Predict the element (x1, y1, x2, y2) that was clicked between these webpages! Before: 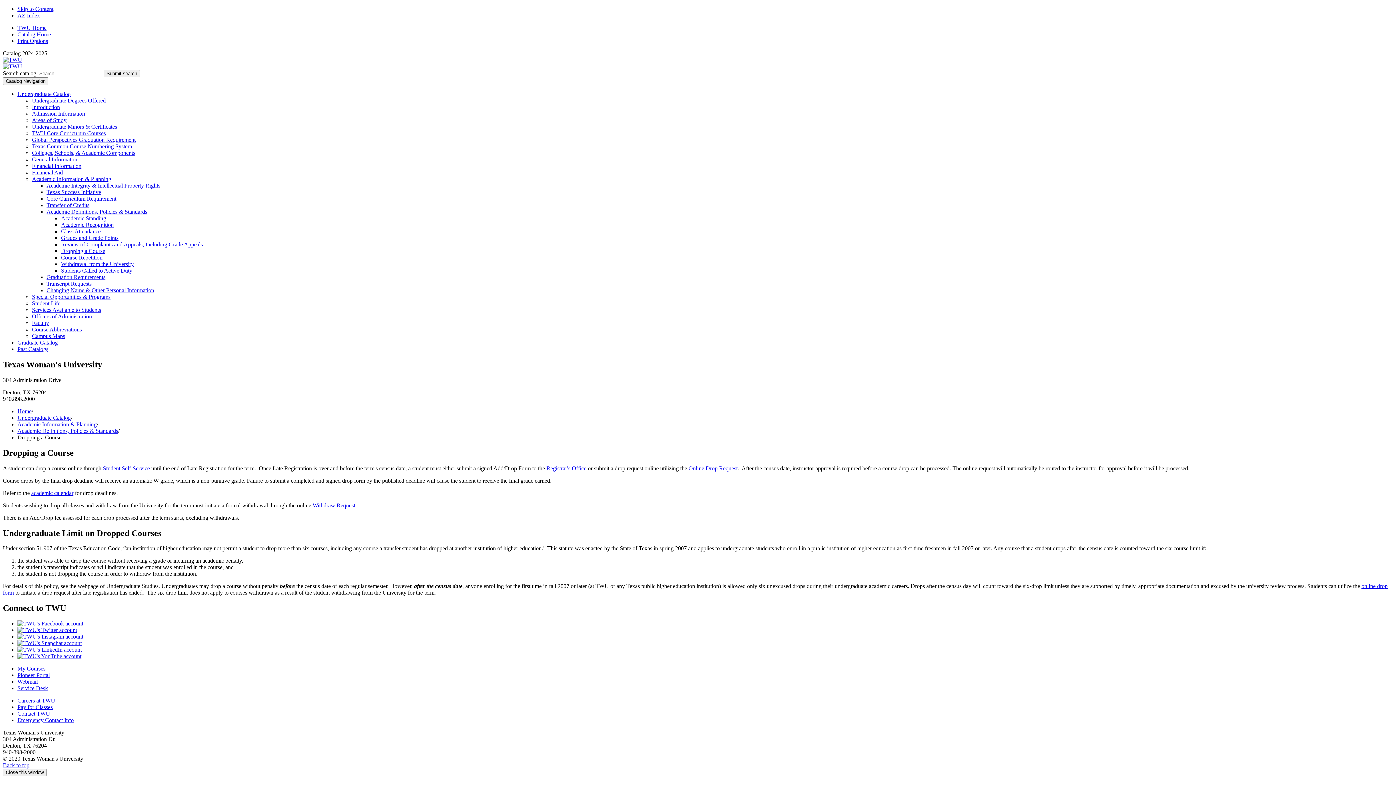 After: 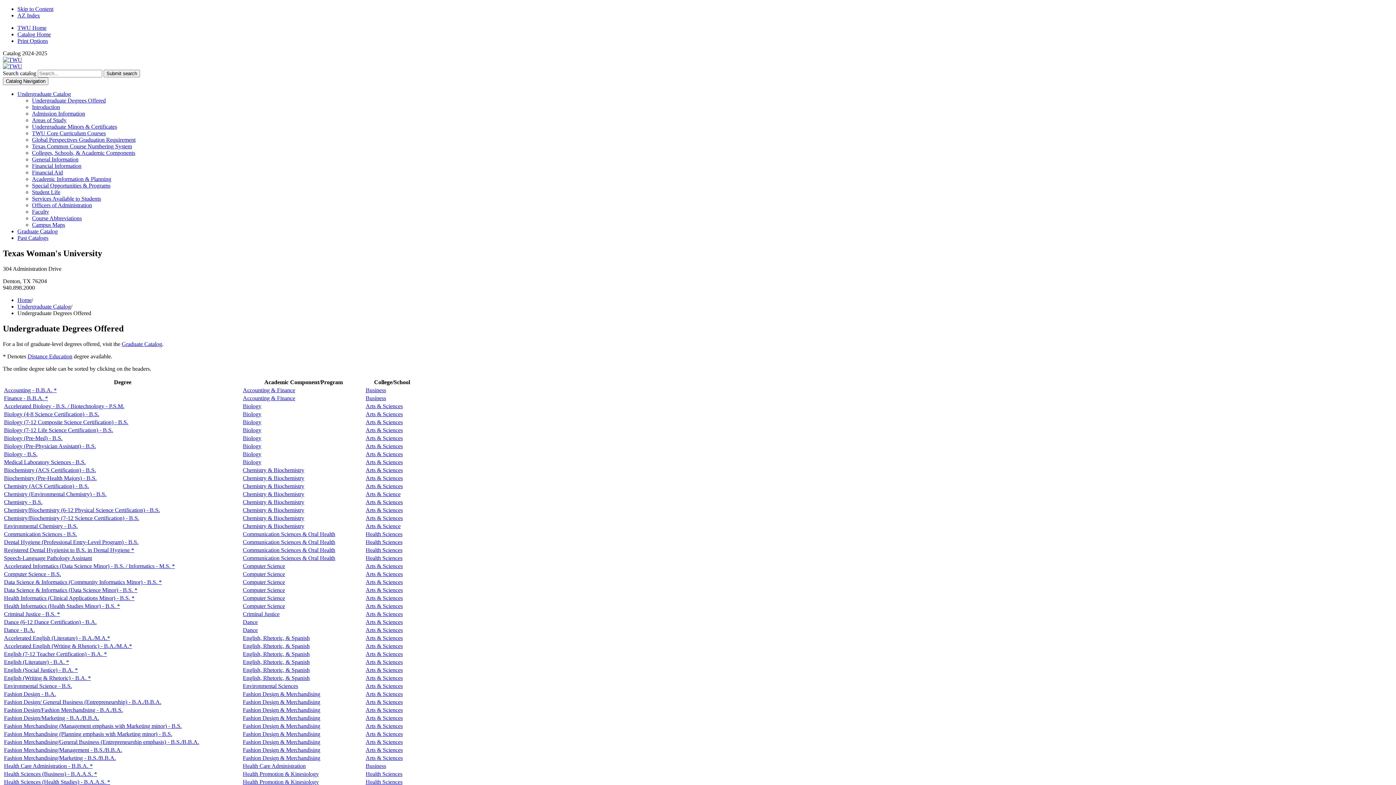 Action: bbox: (32, 97, 105, 103) label: Undergraduate Degrees Offered